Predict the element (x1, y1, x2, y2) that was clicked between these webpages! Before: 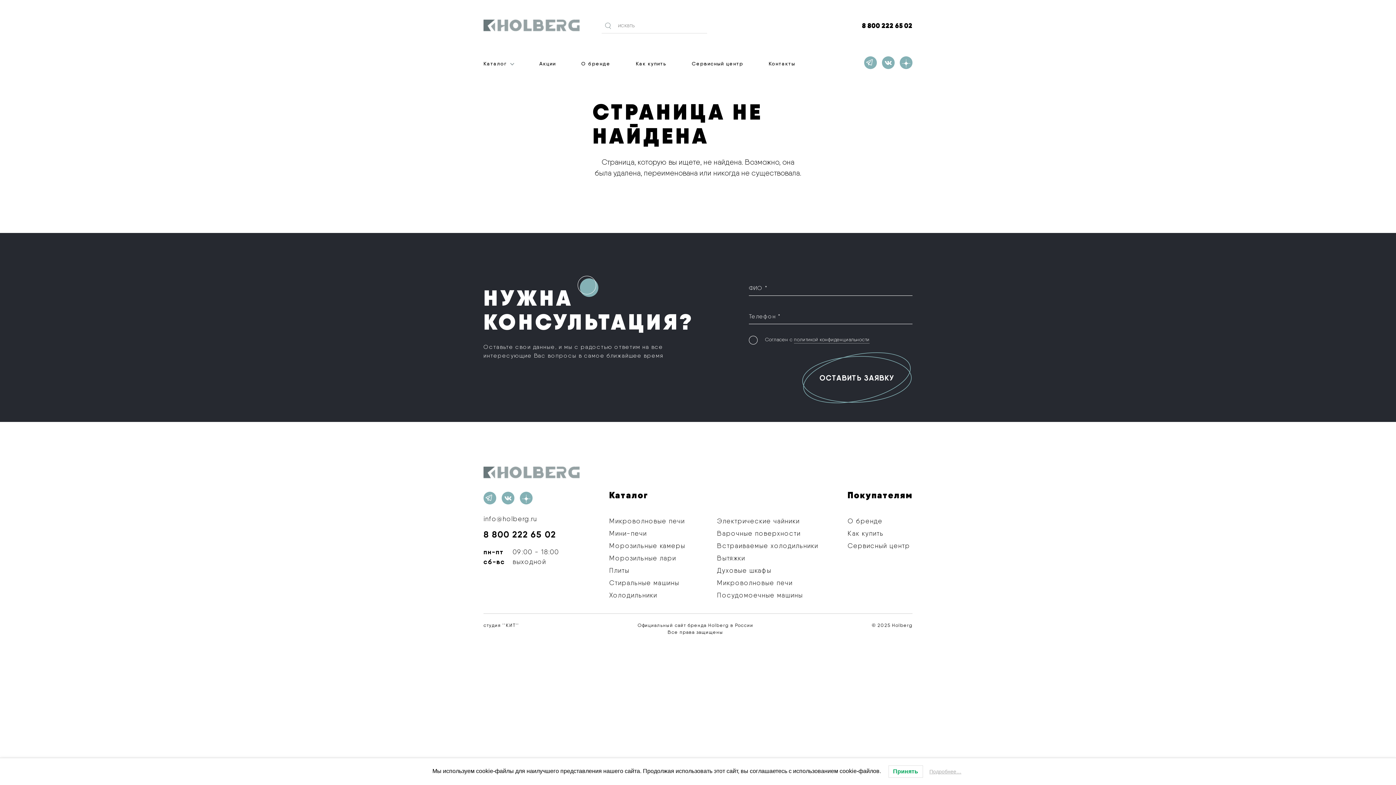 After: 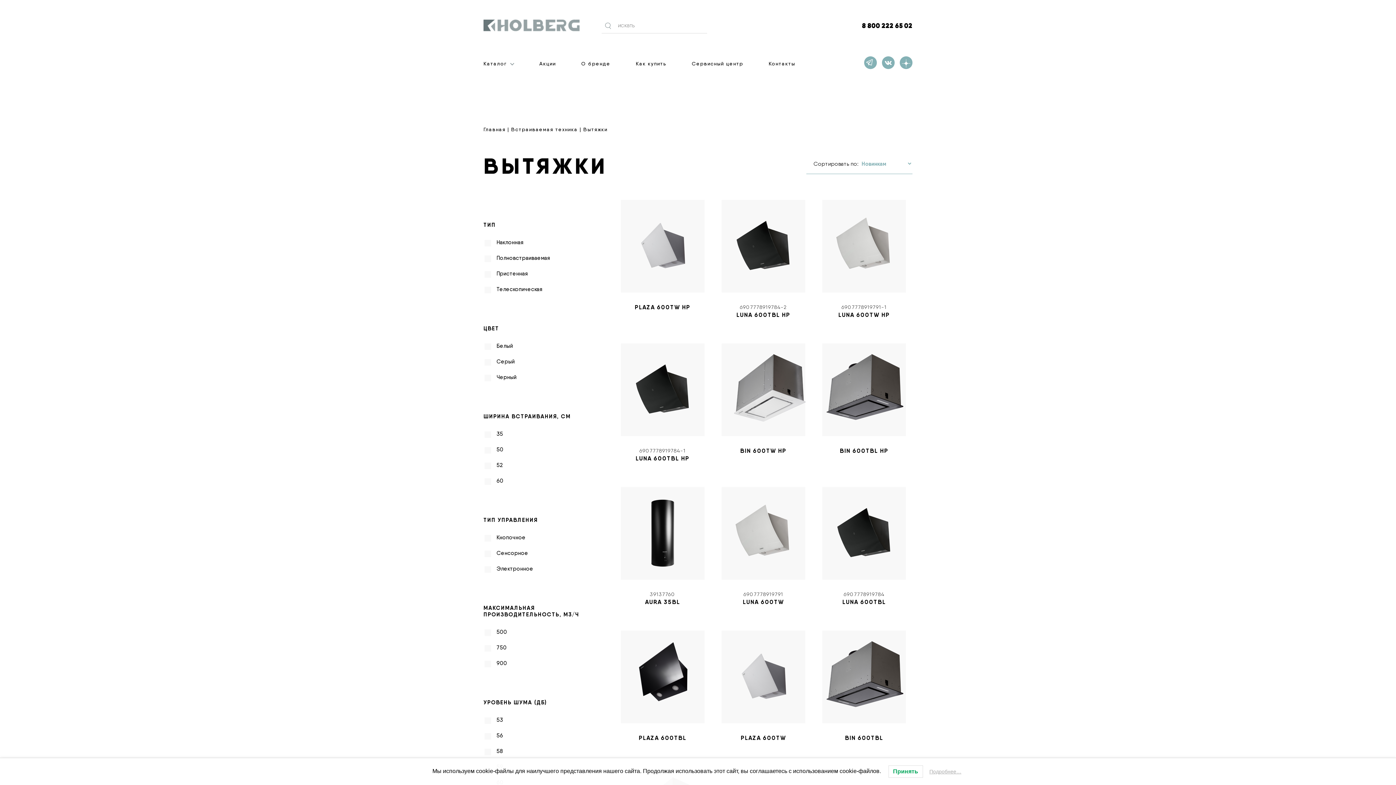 Action: label: Вытяжки bbox: (717, 554, 745, 562)